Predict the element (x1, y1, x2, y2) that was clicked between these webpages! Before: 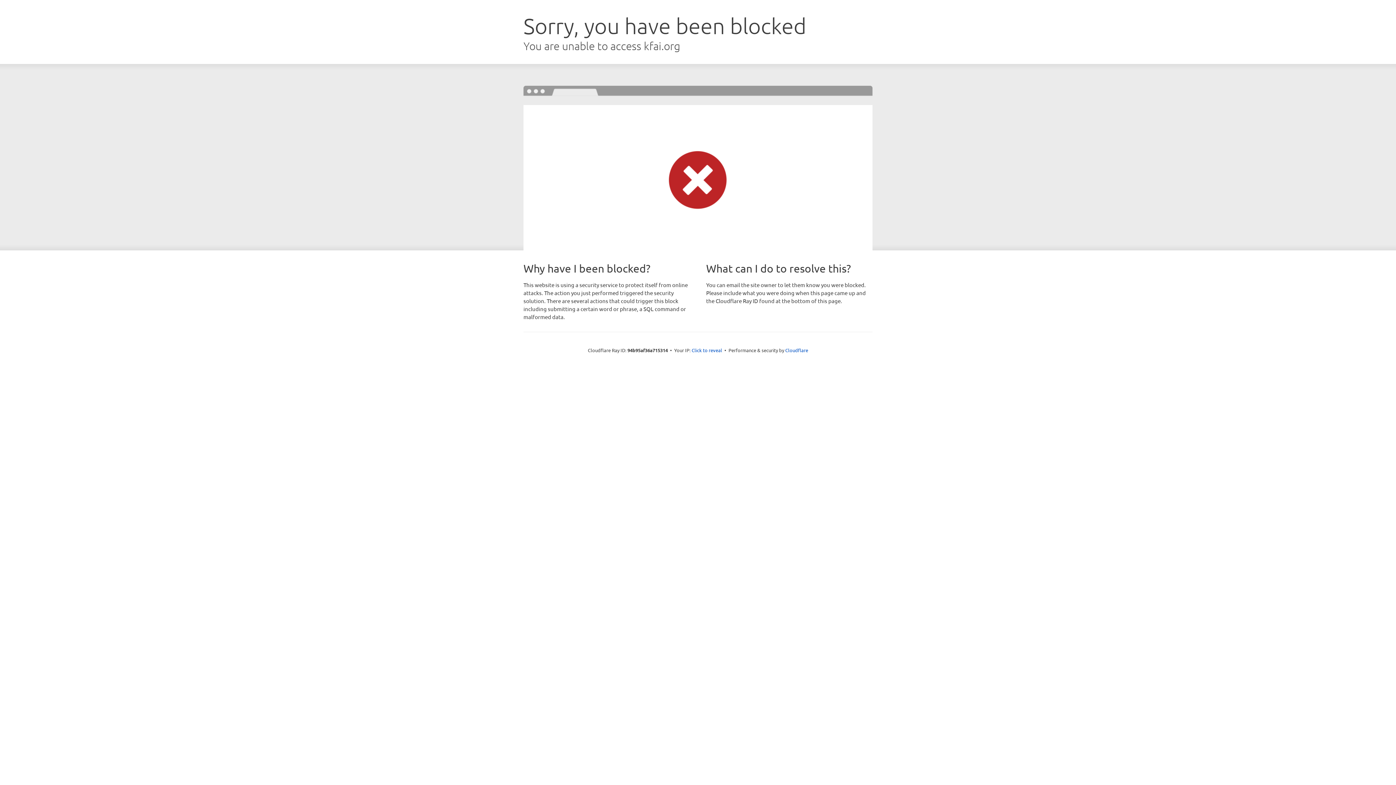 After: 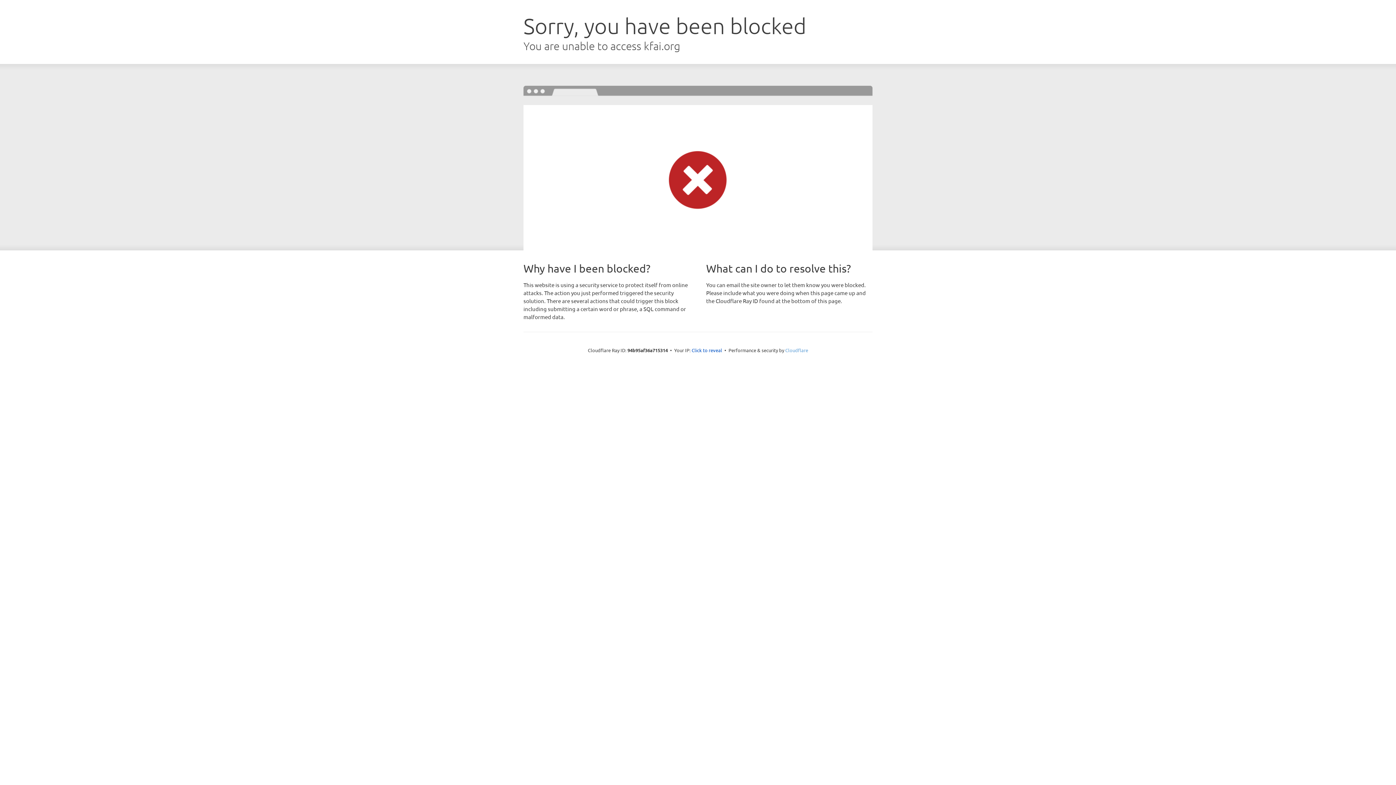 Action: label: Cloudflare bbox: (785, 347, 808, 353)